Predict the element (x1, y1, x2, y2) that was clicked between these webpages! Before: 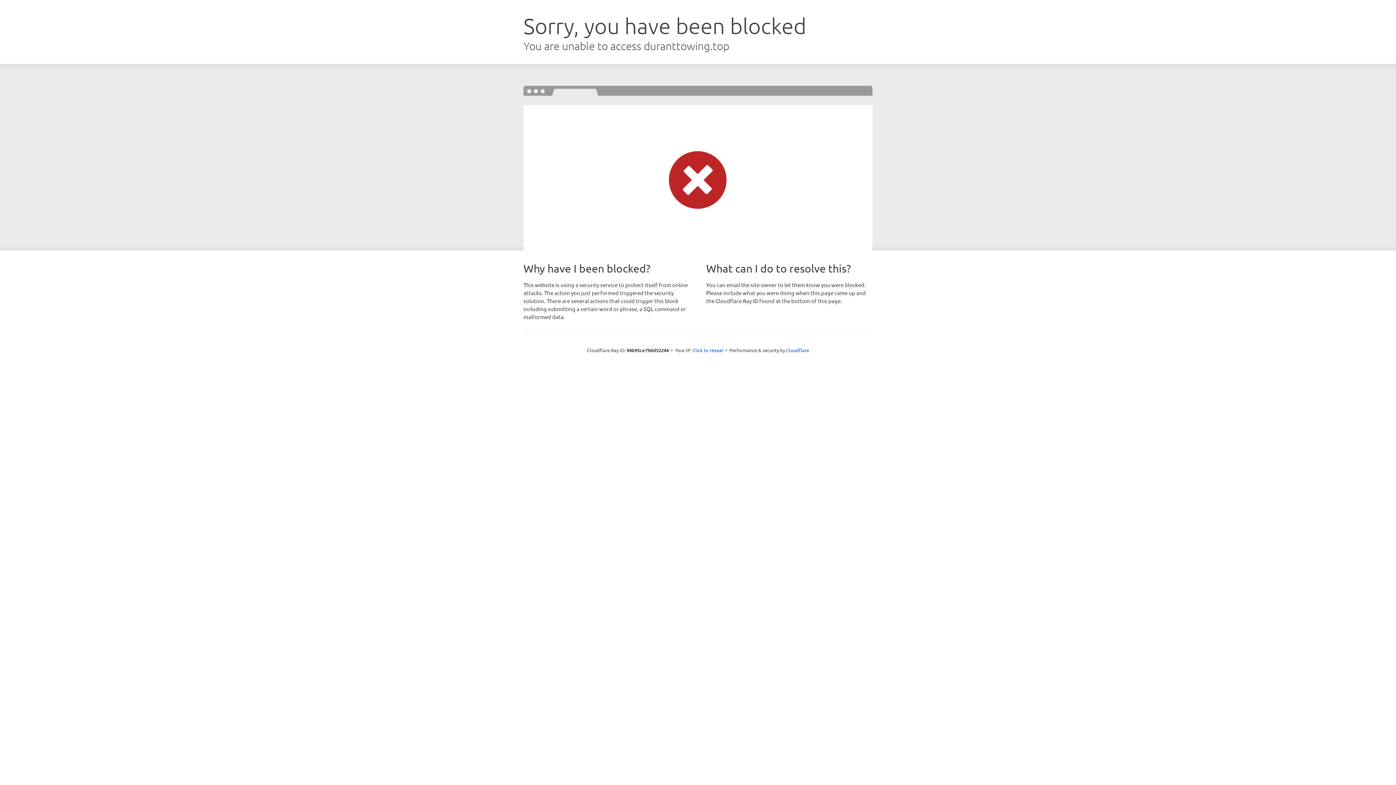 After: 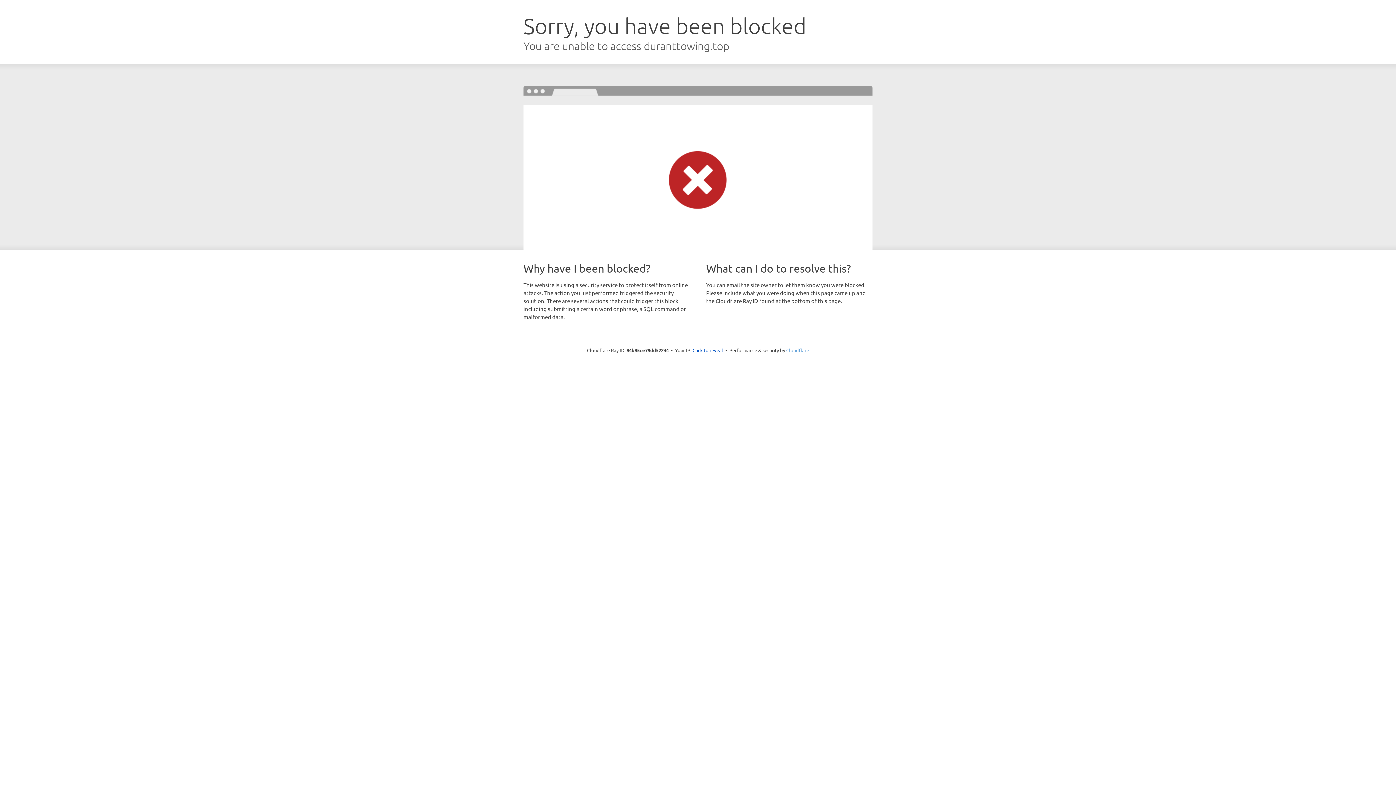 Action: label: Cloudflare bbox: (786, 347, 809, 353)